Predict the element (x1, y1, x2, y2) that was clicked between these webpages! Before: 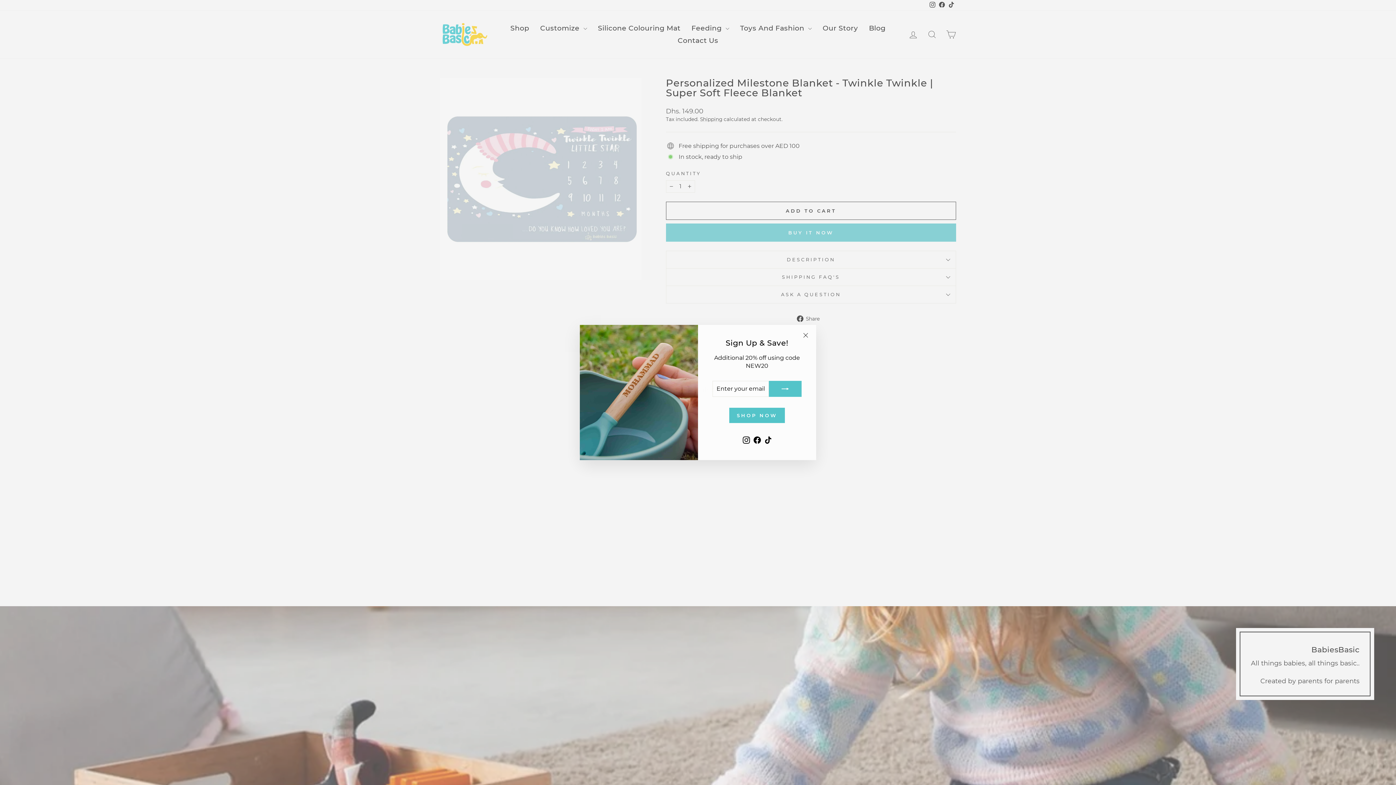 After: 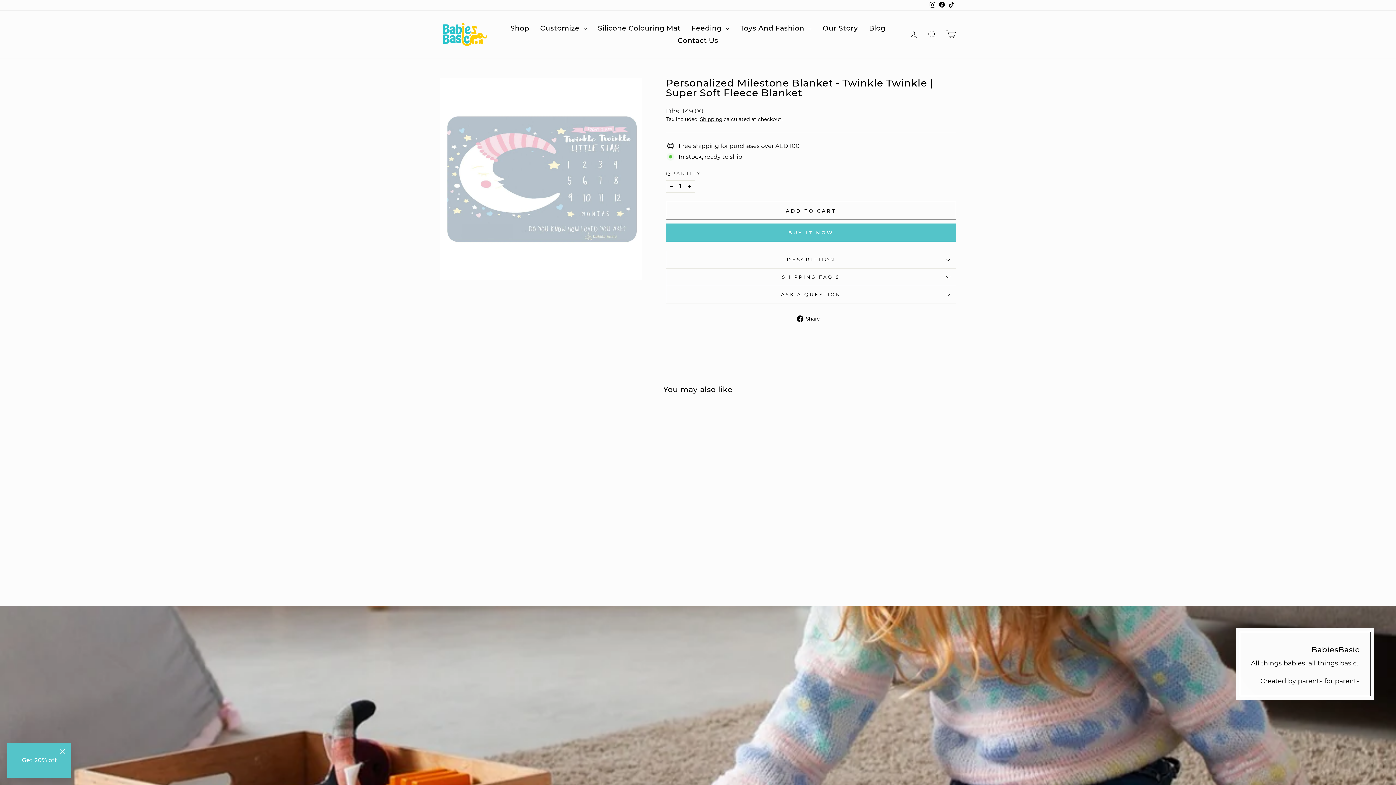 Action: label: "Close (esc)" bbox: (798, 339, 812, 353)